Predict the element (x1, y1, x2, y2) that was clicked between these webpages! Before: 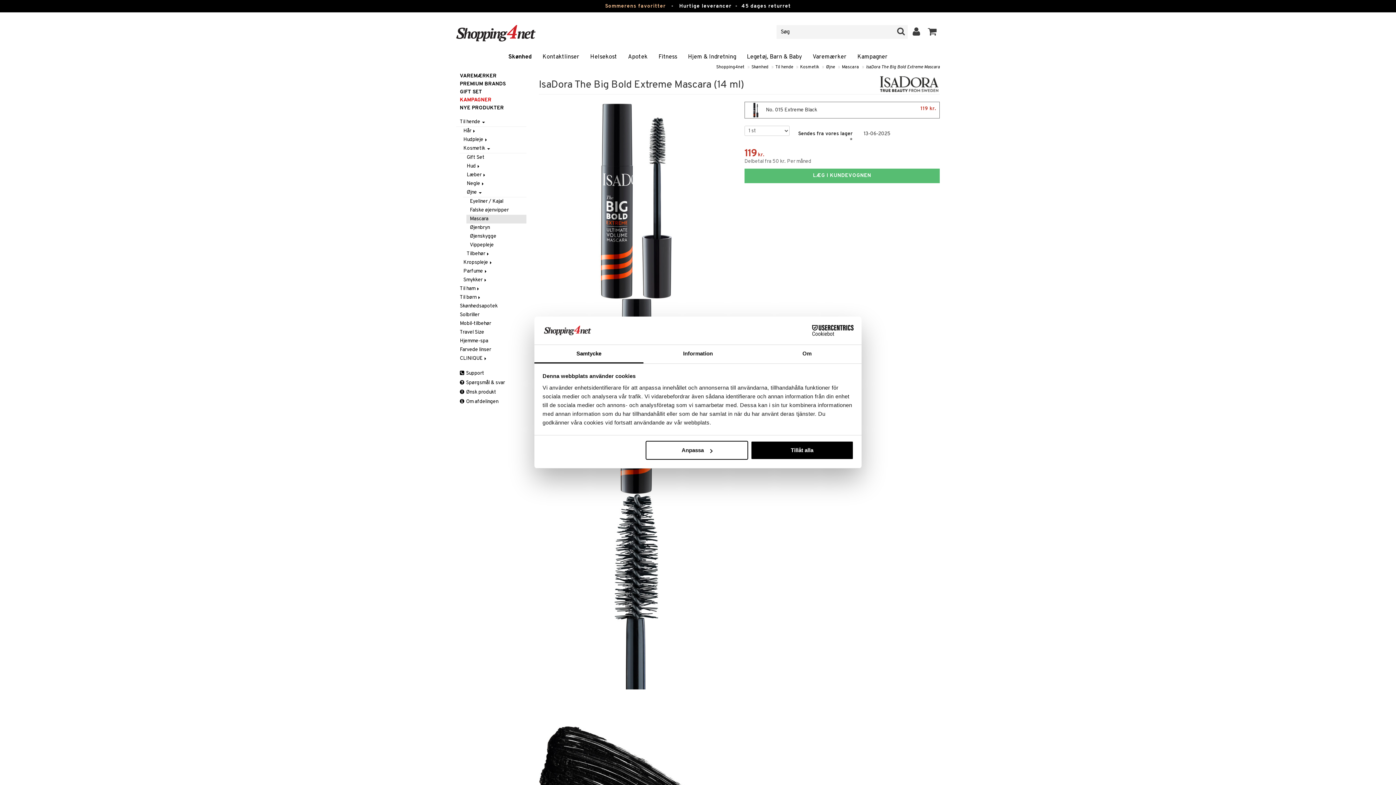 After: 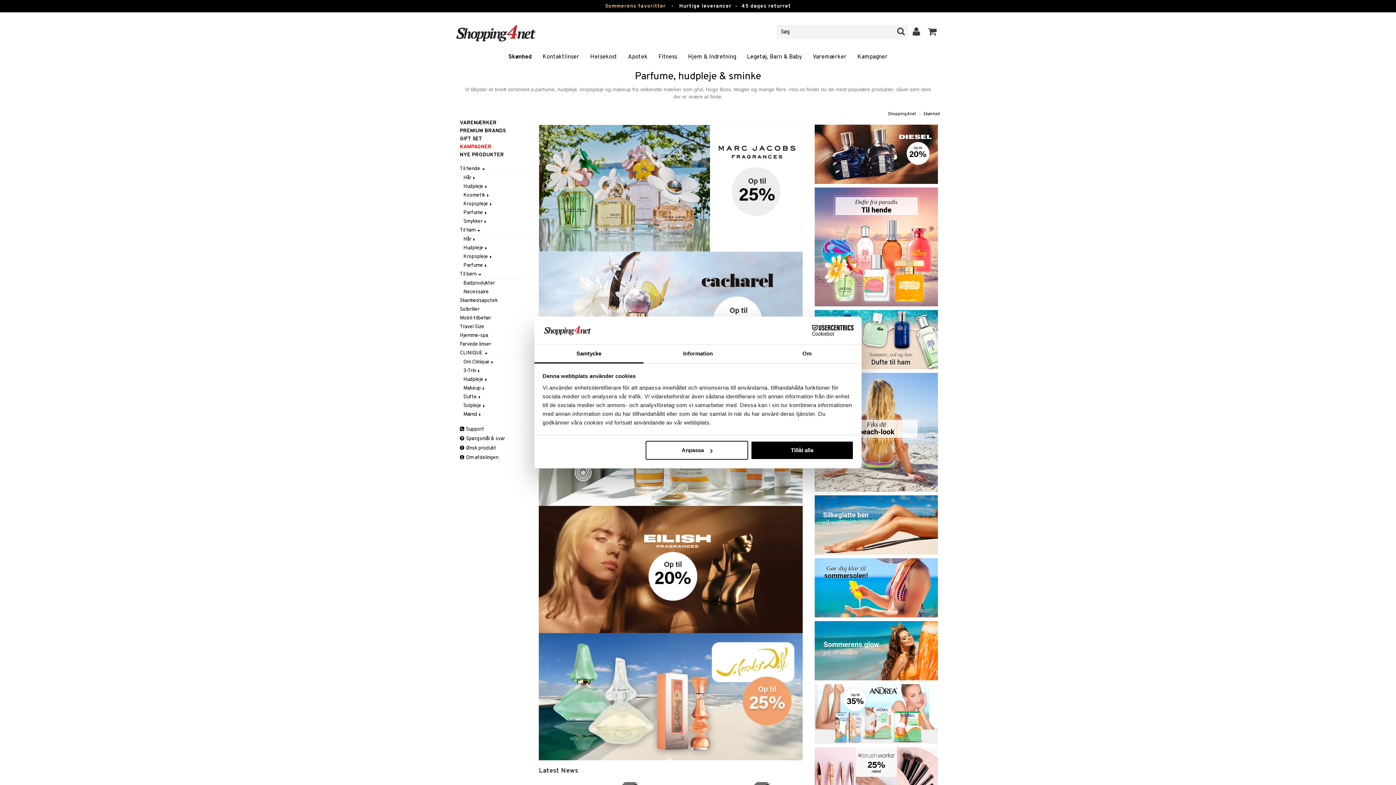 Action: label: Til hende bbox: (775, 64, 793, 70)